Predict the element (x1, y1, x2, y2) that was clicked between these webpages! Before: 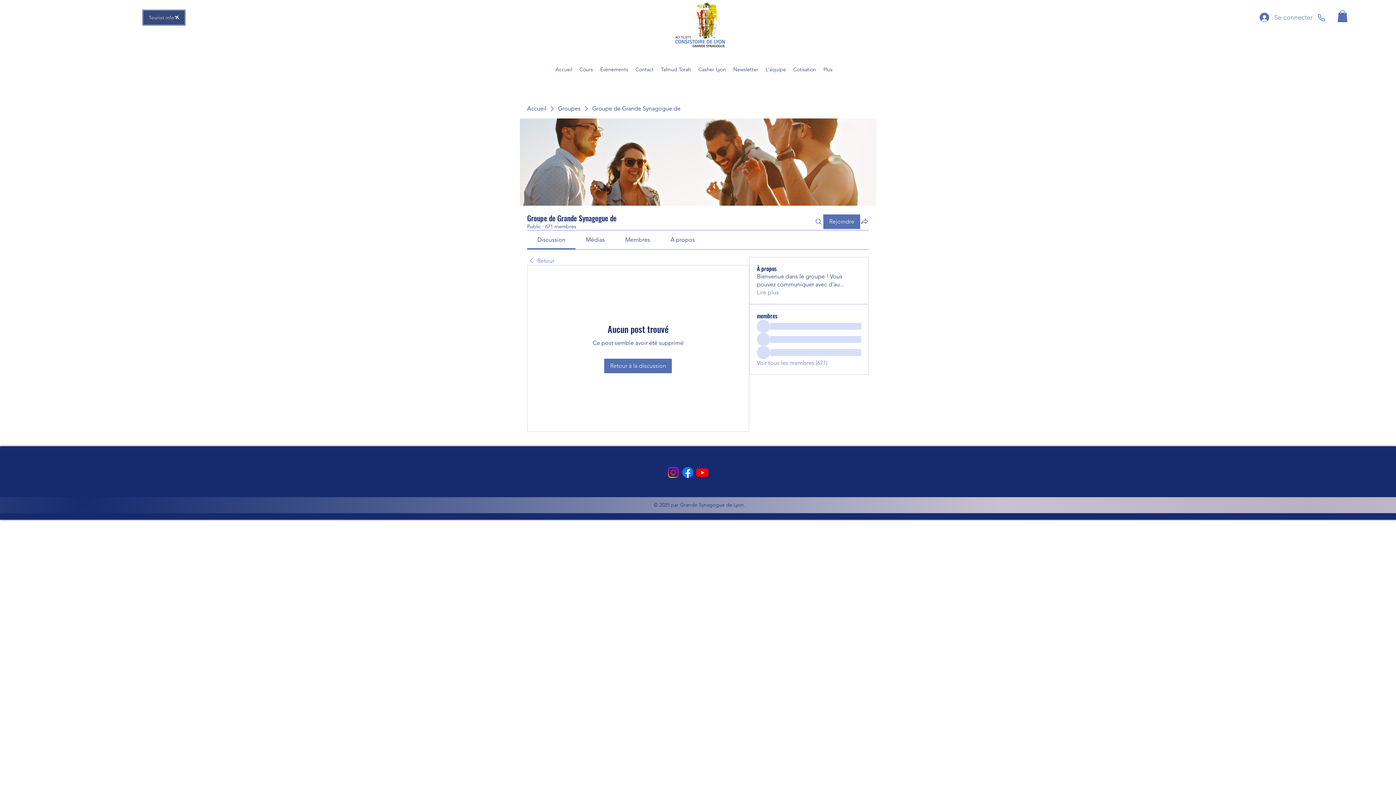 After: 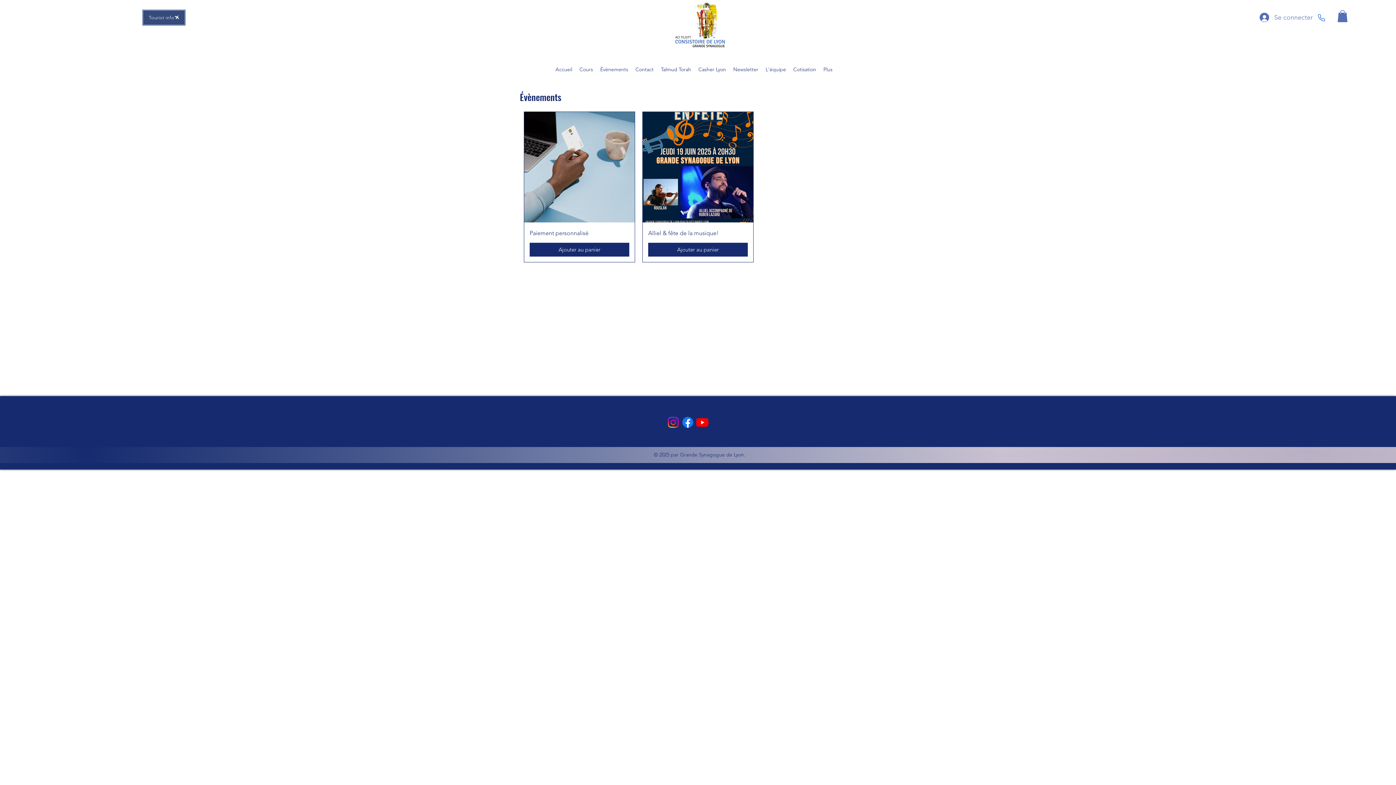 Action: bbox: (596, 64, 632, 75) label: Évènements